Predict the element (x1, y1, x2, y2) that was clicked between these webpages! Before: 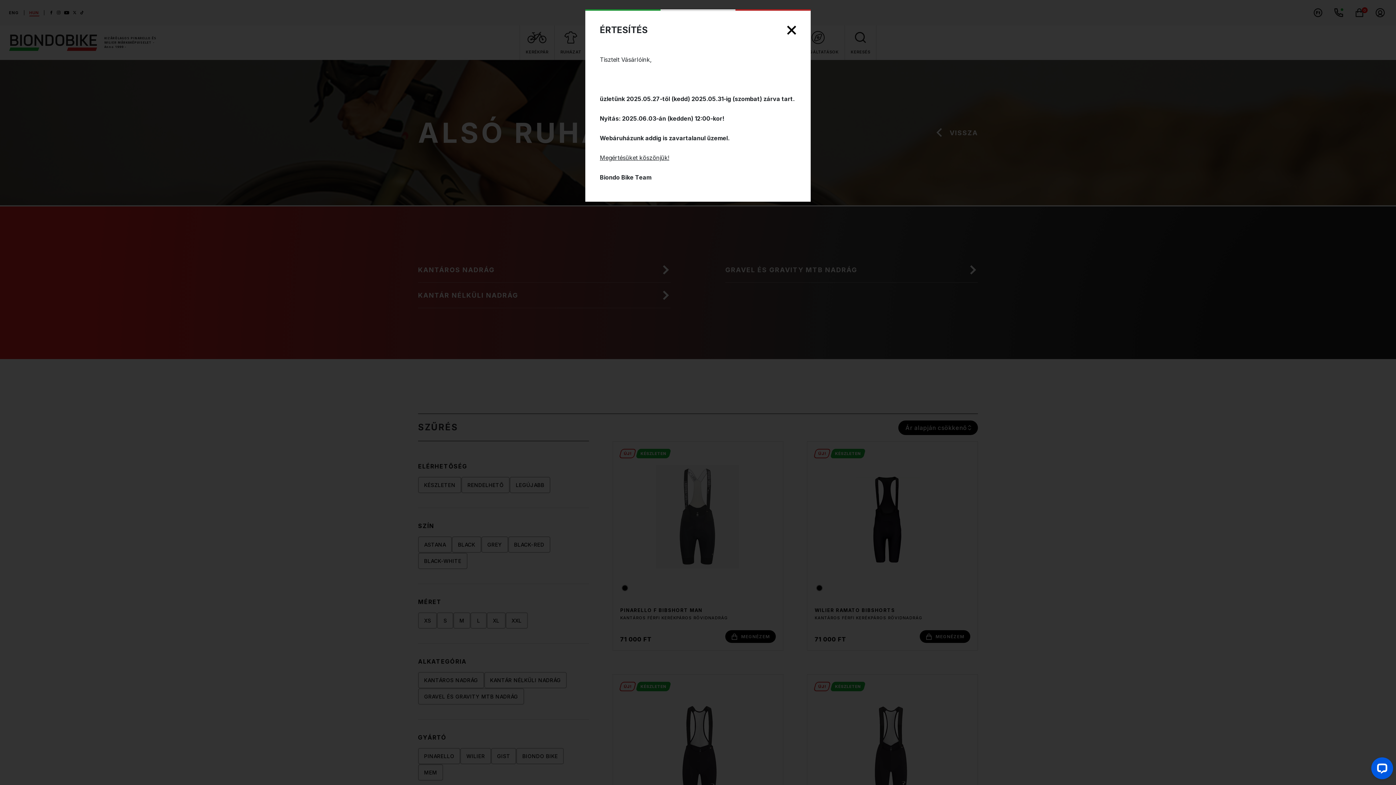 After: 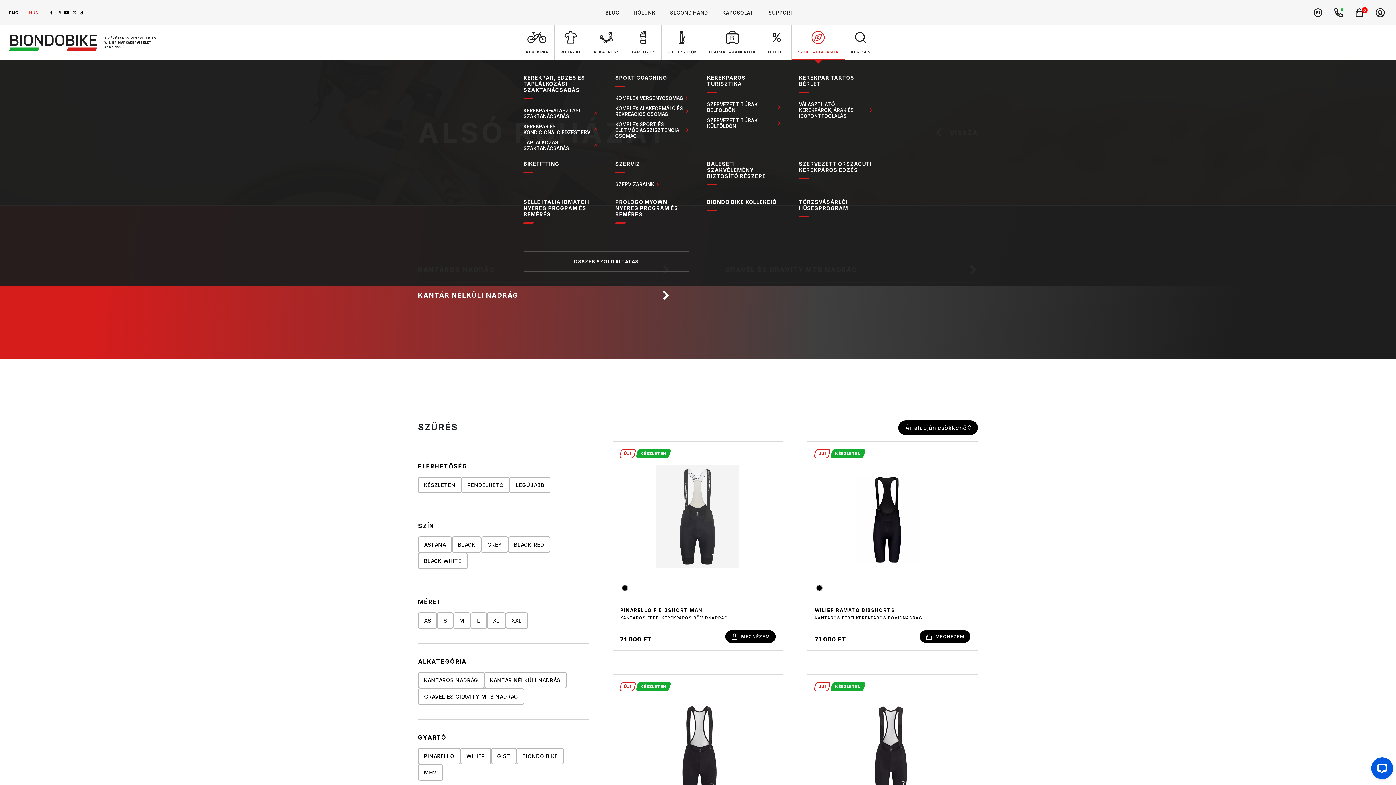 Action: bbox: (787, 25, 796, 34) label: Close